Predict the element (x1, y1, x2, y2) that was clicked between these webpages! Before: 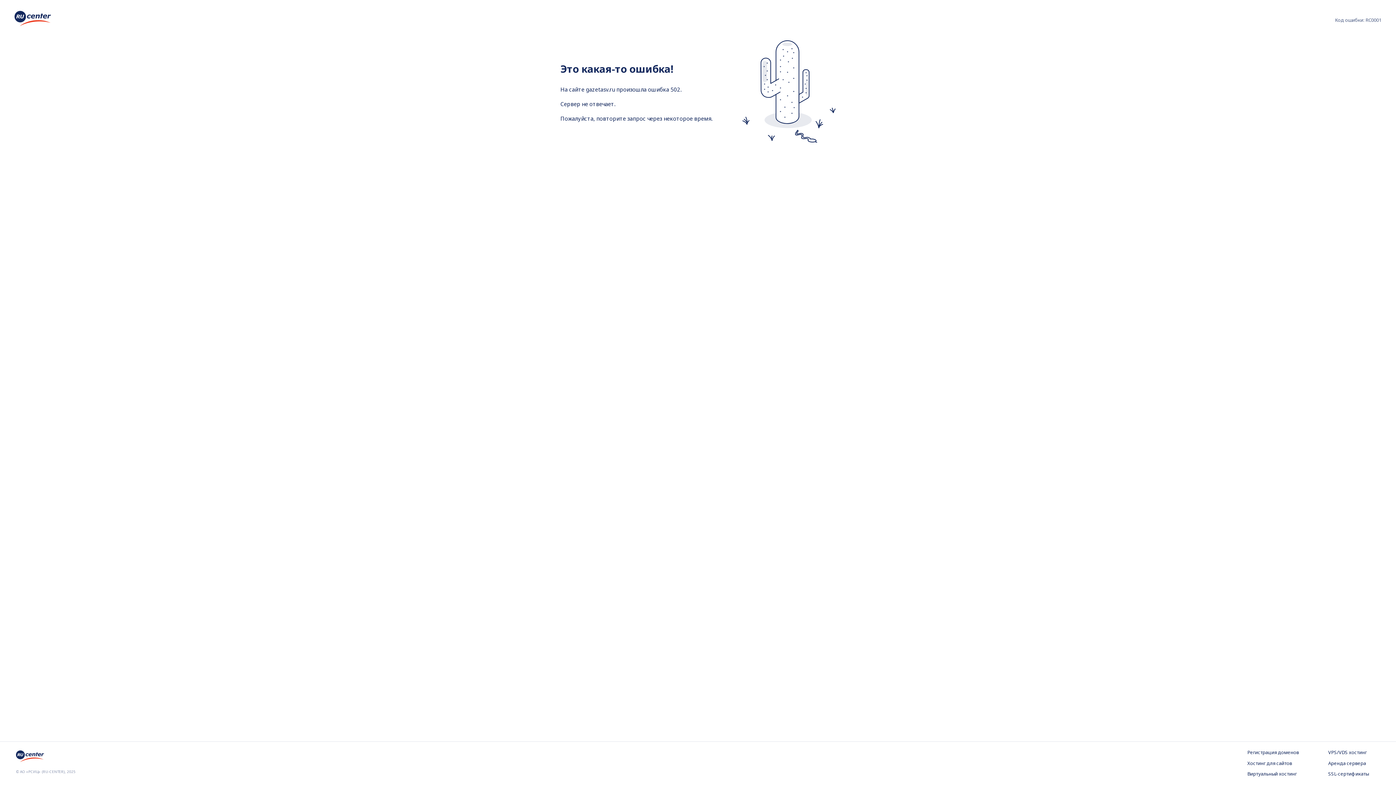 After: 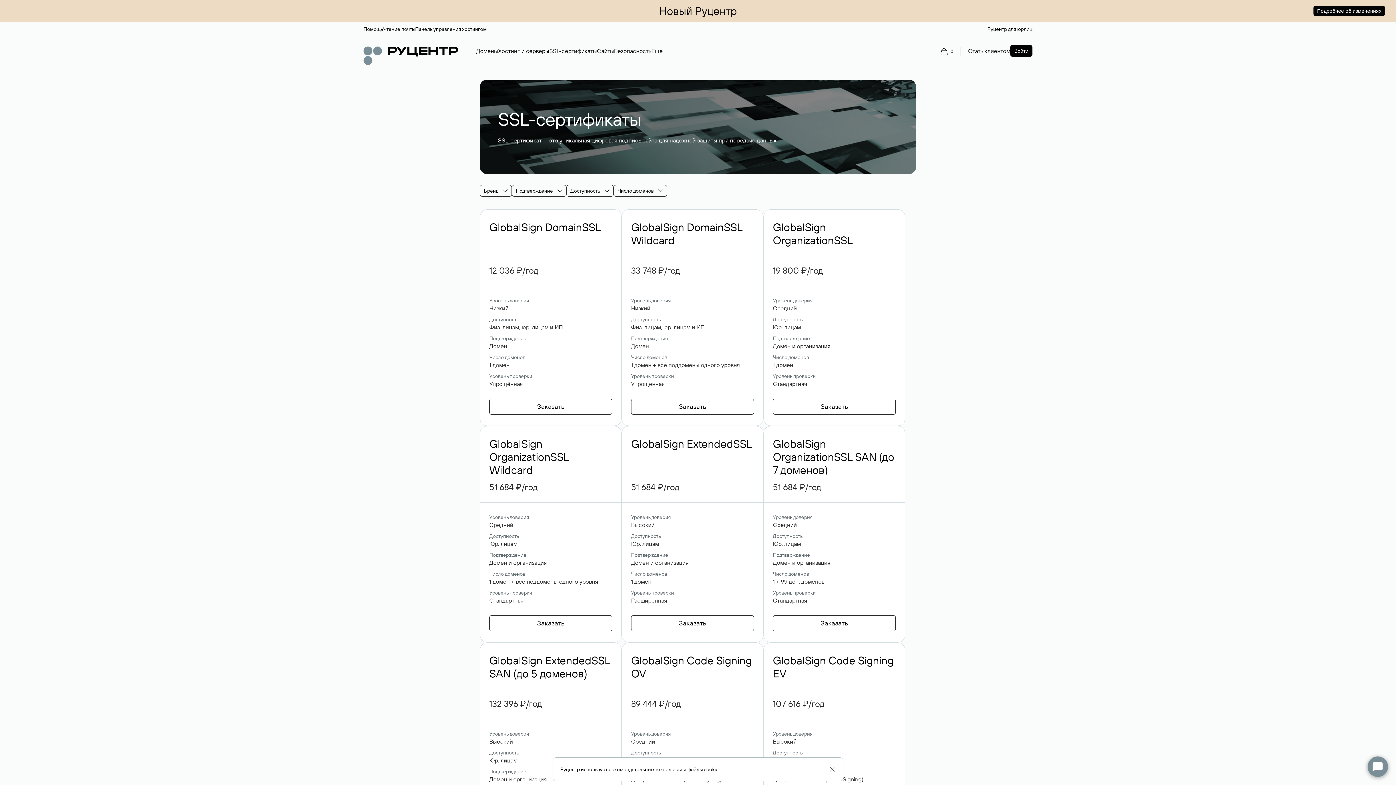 Action: bbox: (1328, 771, 1380, 778) label: SSL-сертификаты